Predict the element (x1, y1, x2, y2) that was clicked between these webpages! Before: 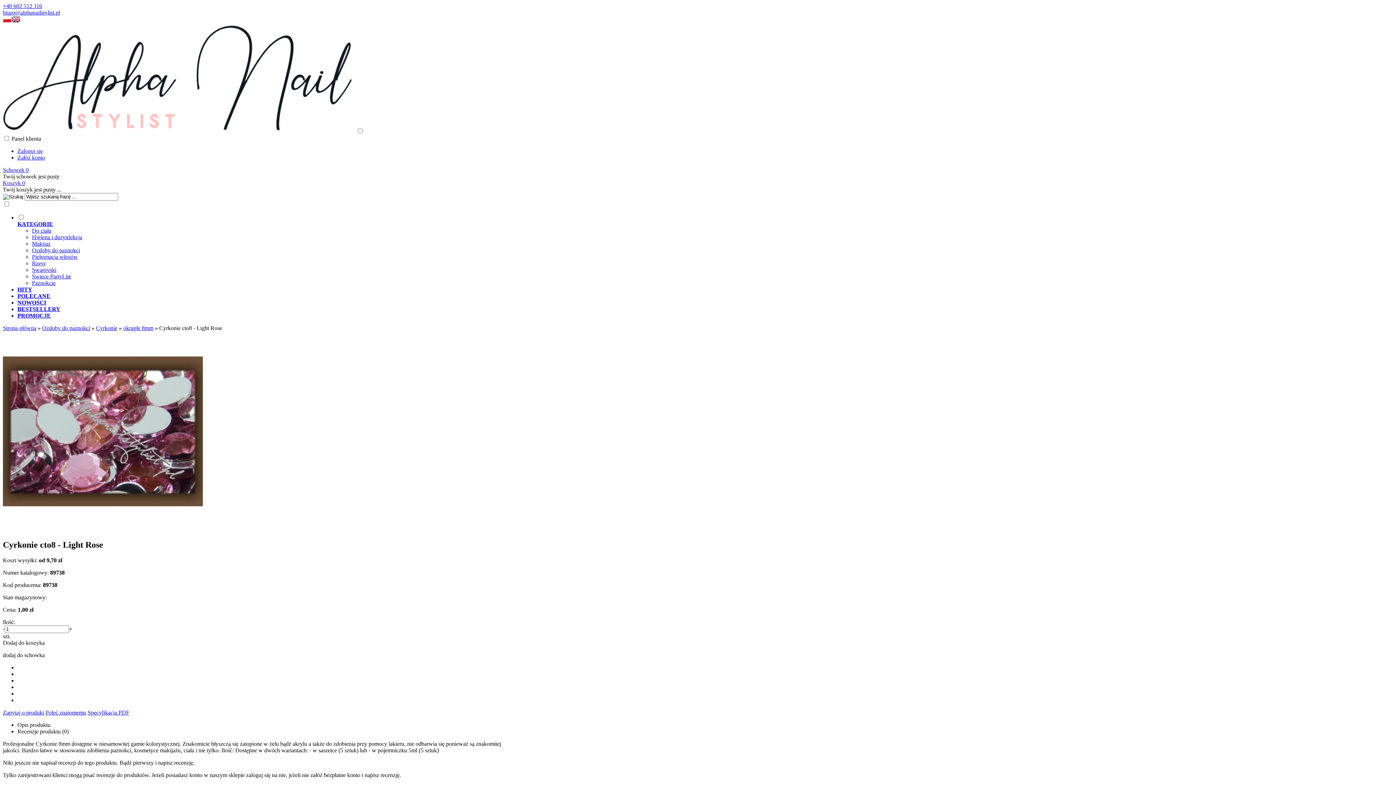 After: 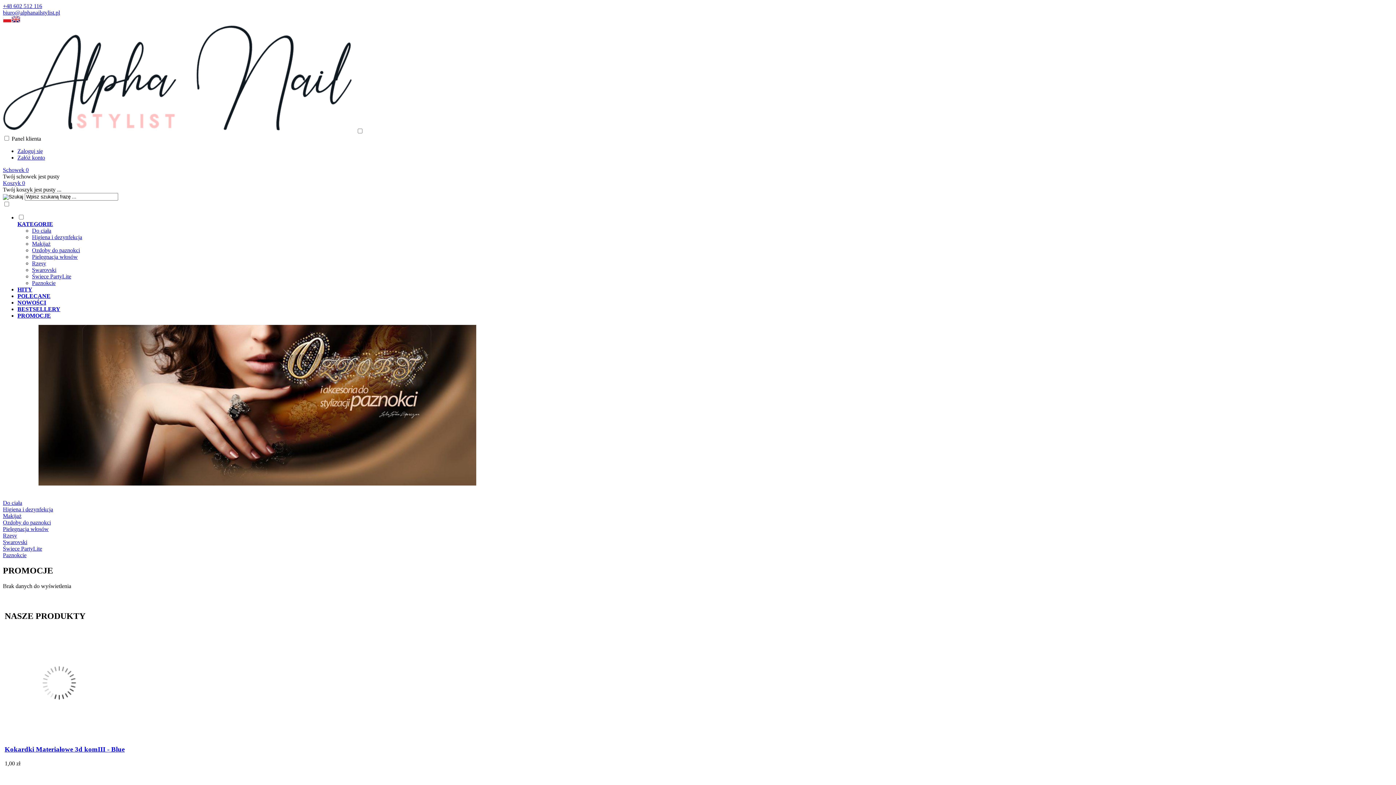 Action: label: Strona główna bbox: (2, 325, 36, 331)